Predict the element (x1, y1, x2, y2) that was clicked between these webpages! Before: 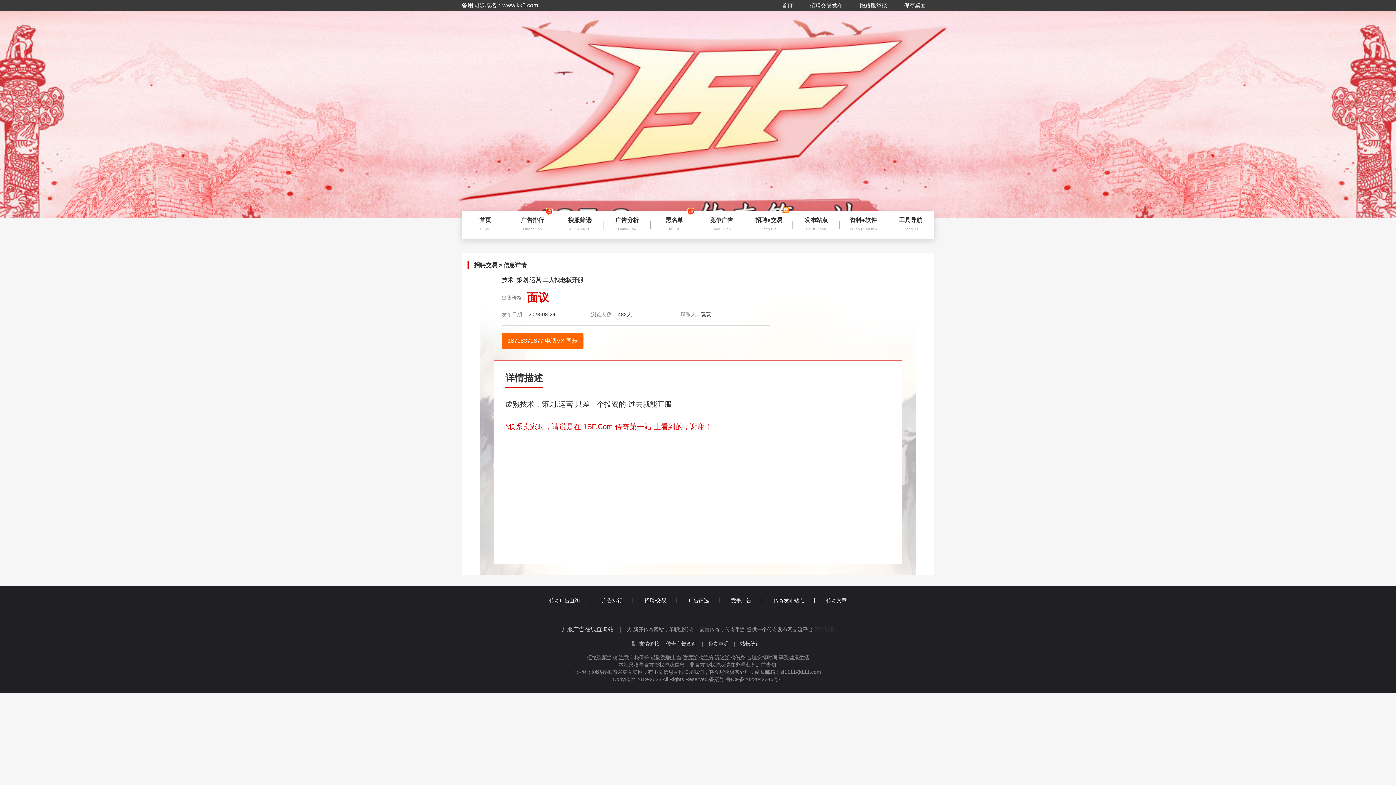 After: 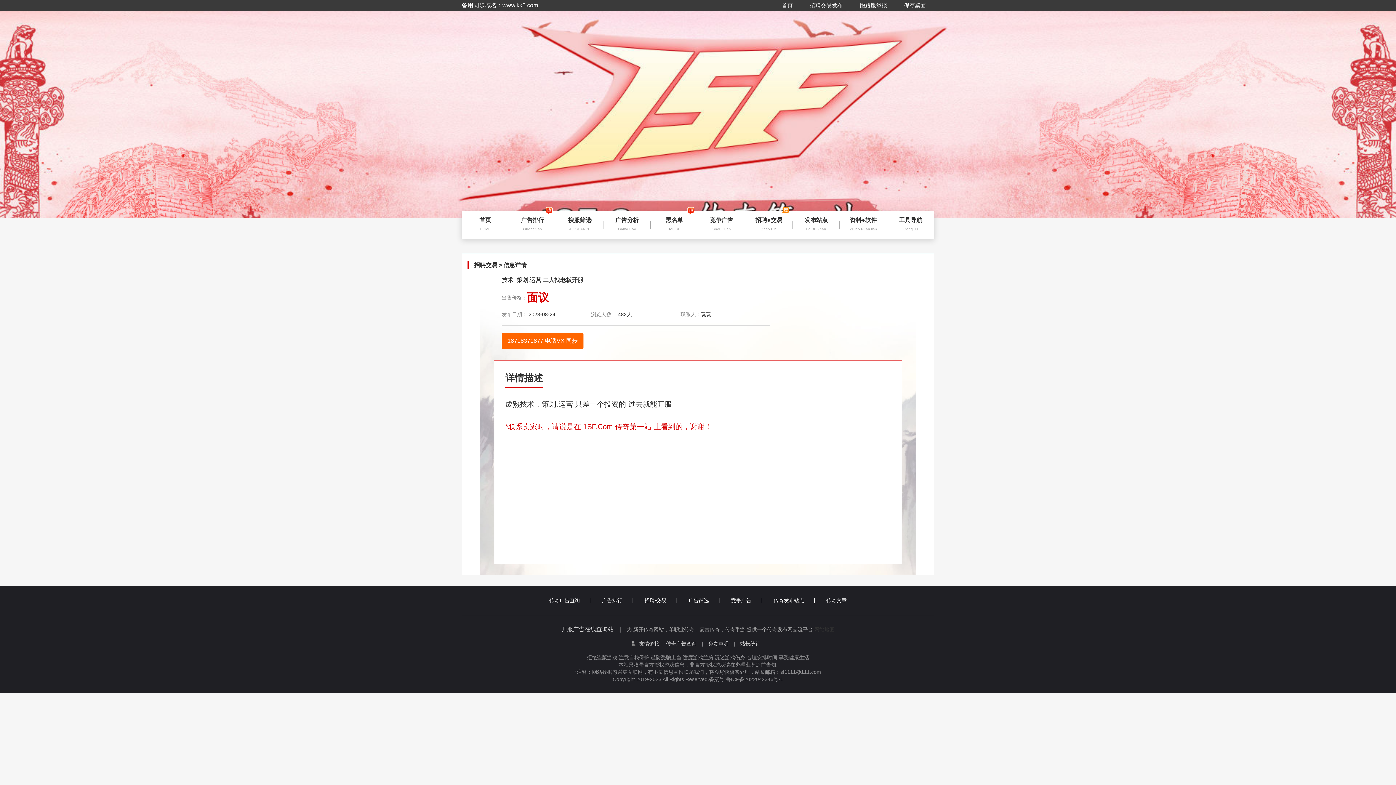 Action: label: 信息详情 bbox: (503, 262, 526, 268)